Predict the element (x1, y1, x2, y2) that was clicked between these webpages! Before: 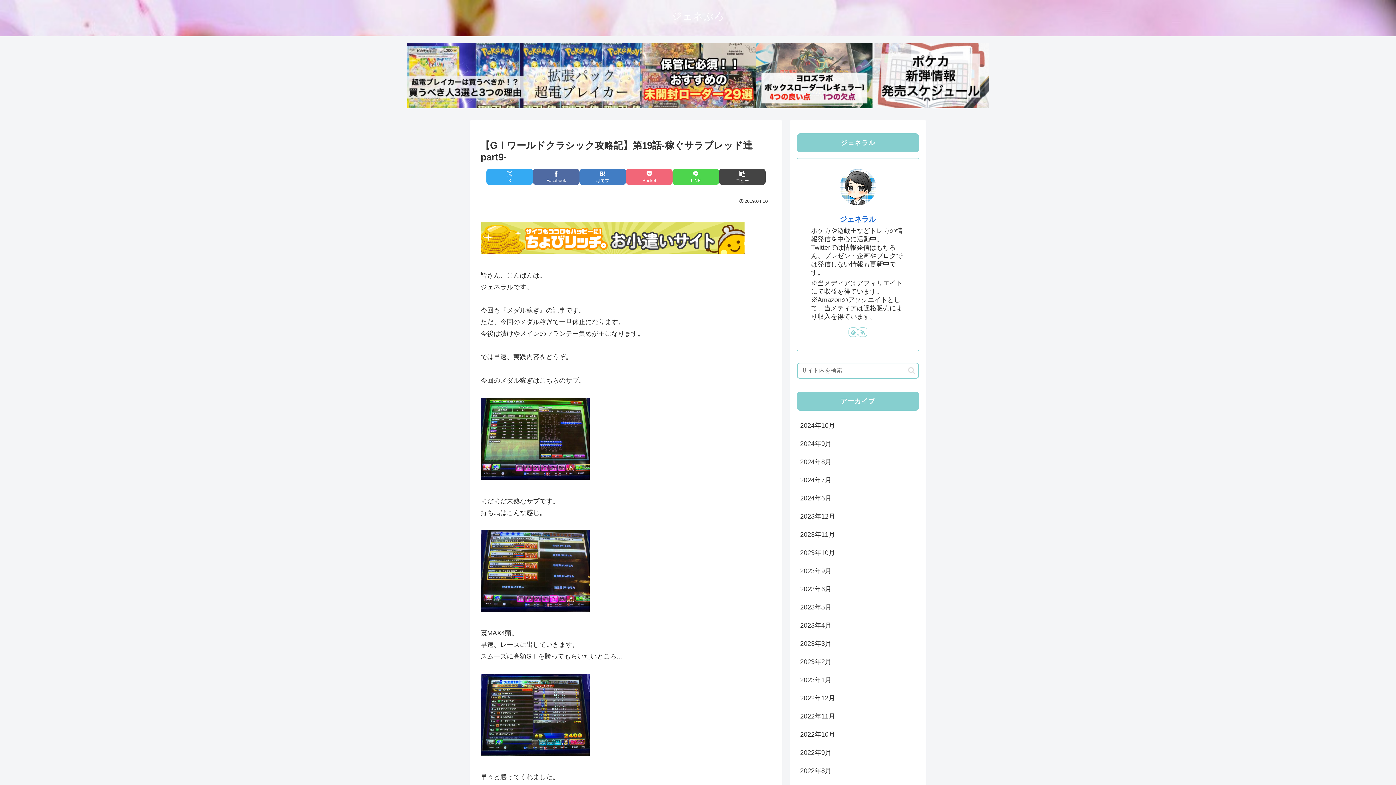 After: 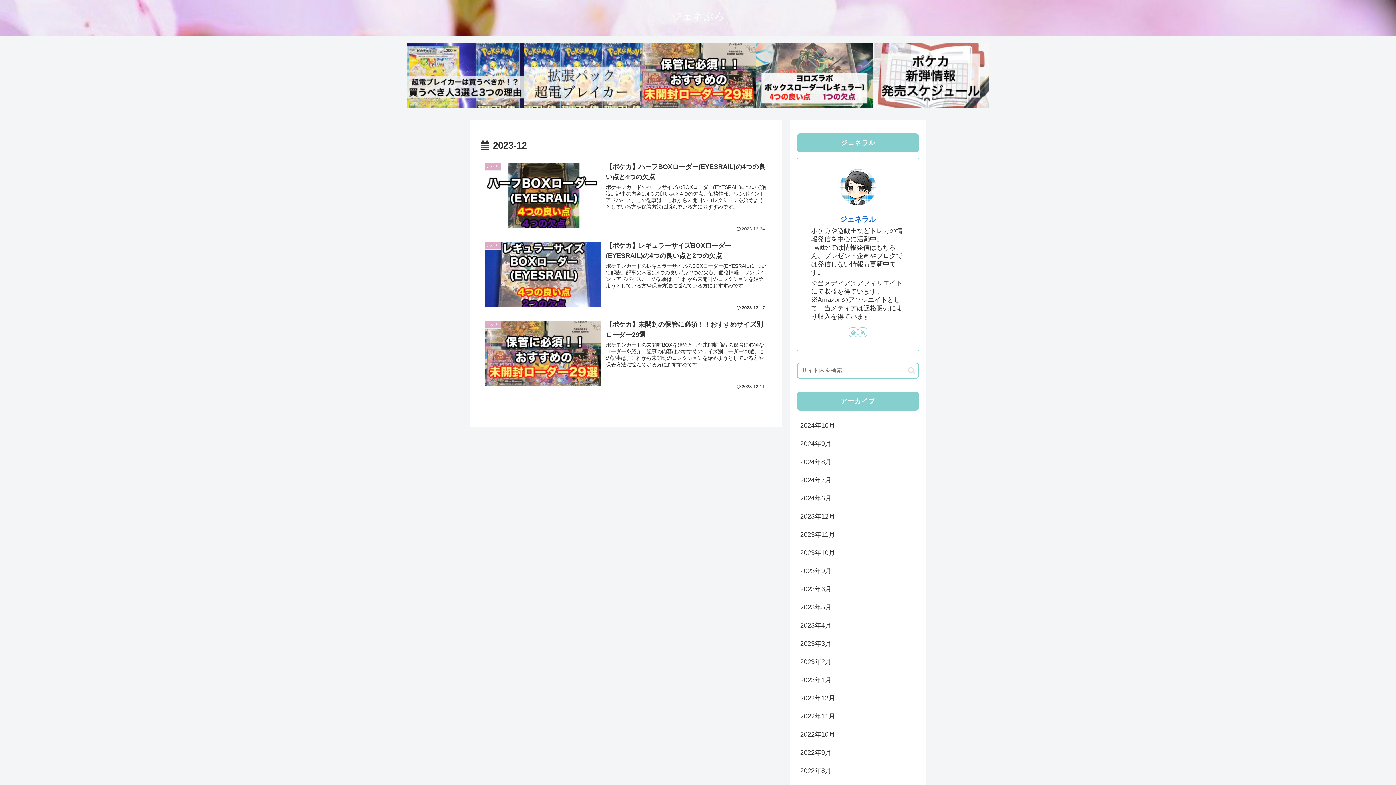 Action: label: 2023年12月 bbox: (797, 507, 919, 525)